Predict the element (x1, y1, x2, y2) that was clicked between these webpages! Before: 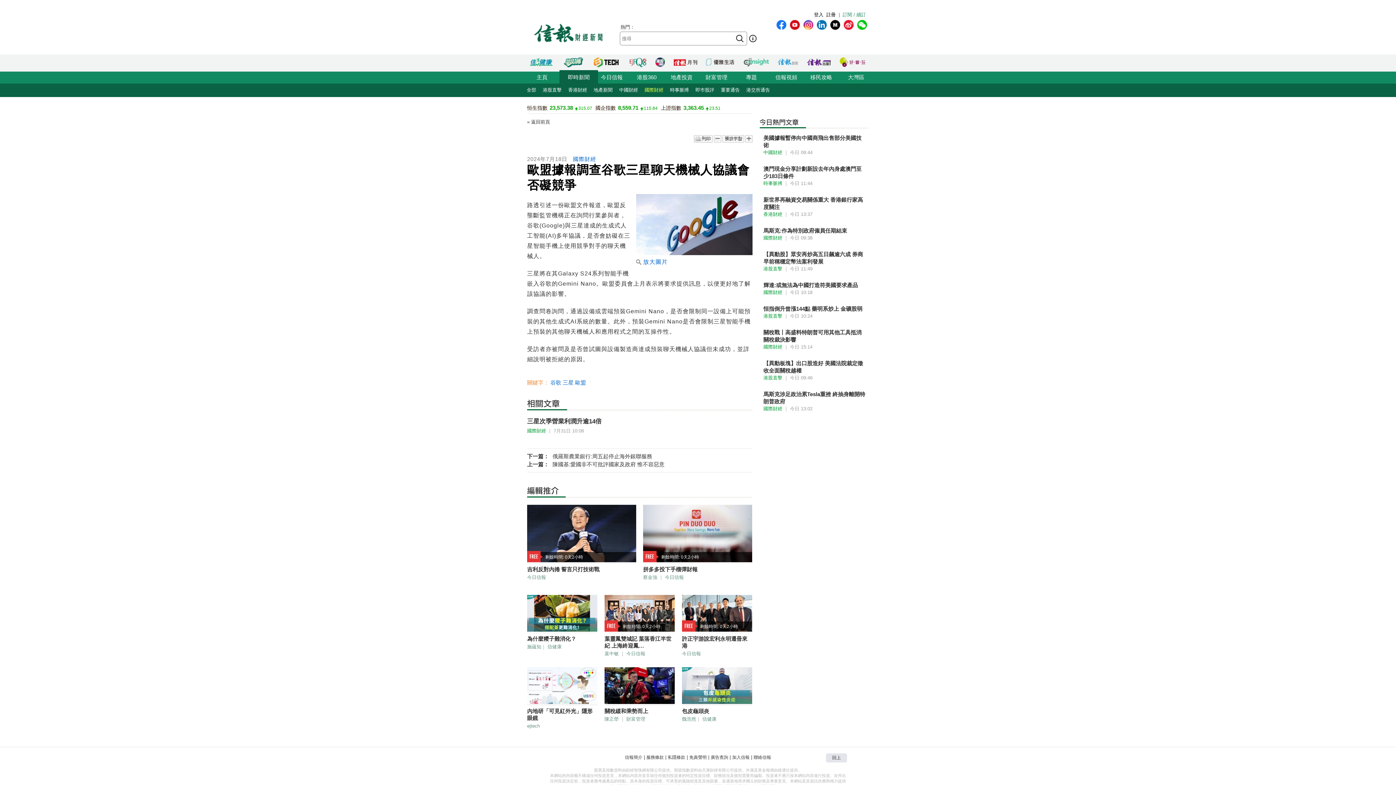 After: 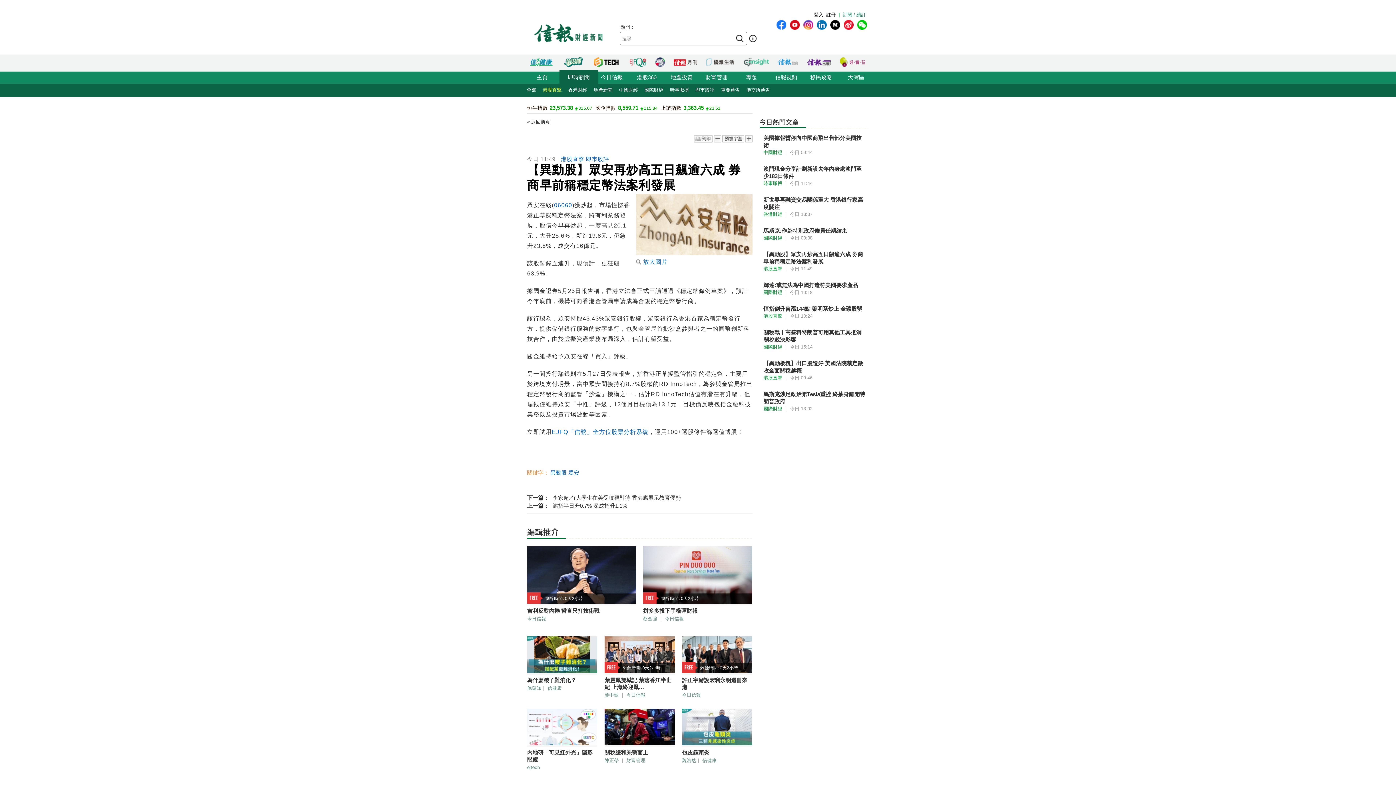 Action: bbox: (763, 250, 865, 265) label: 【異動股】眾安再炒高五日飆逾六成 券商早前稱穩定幣法案利發展